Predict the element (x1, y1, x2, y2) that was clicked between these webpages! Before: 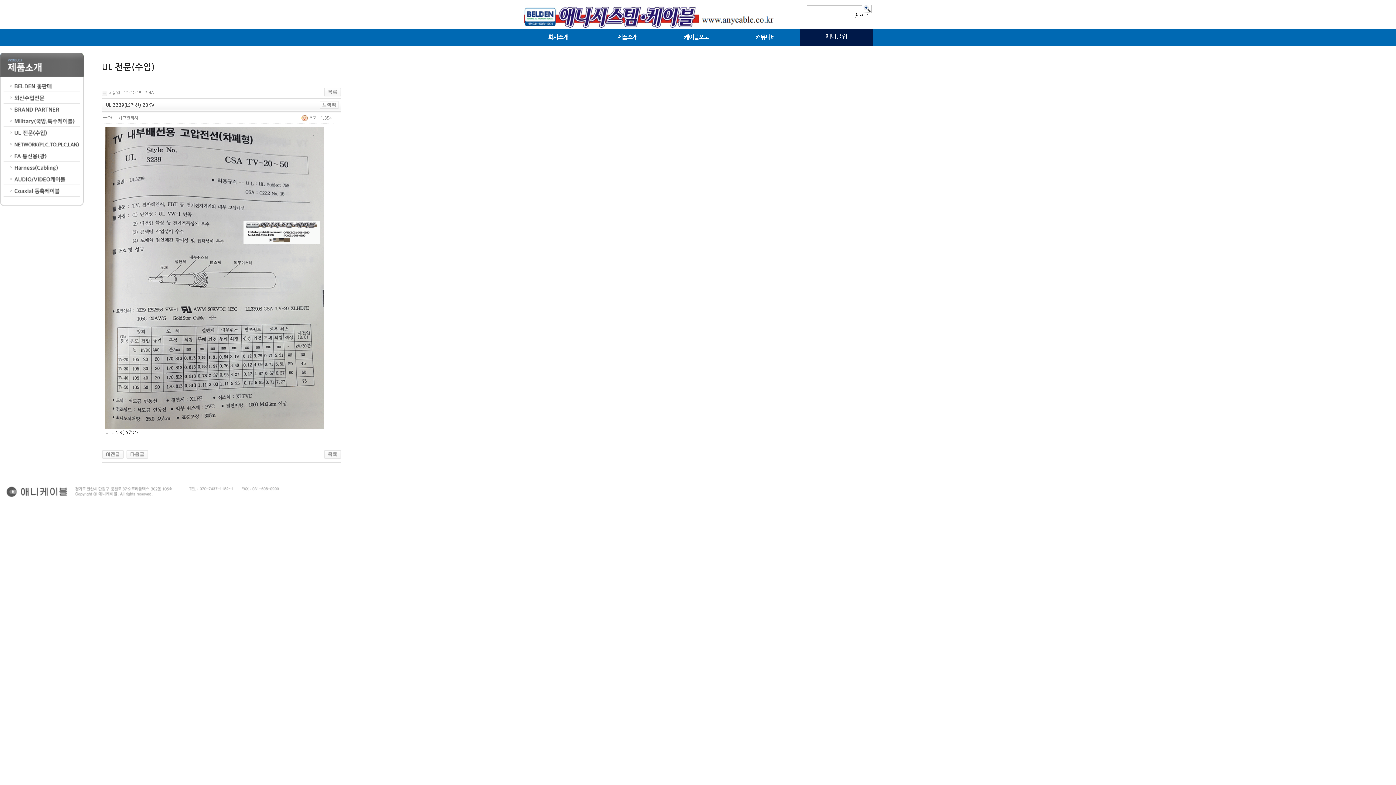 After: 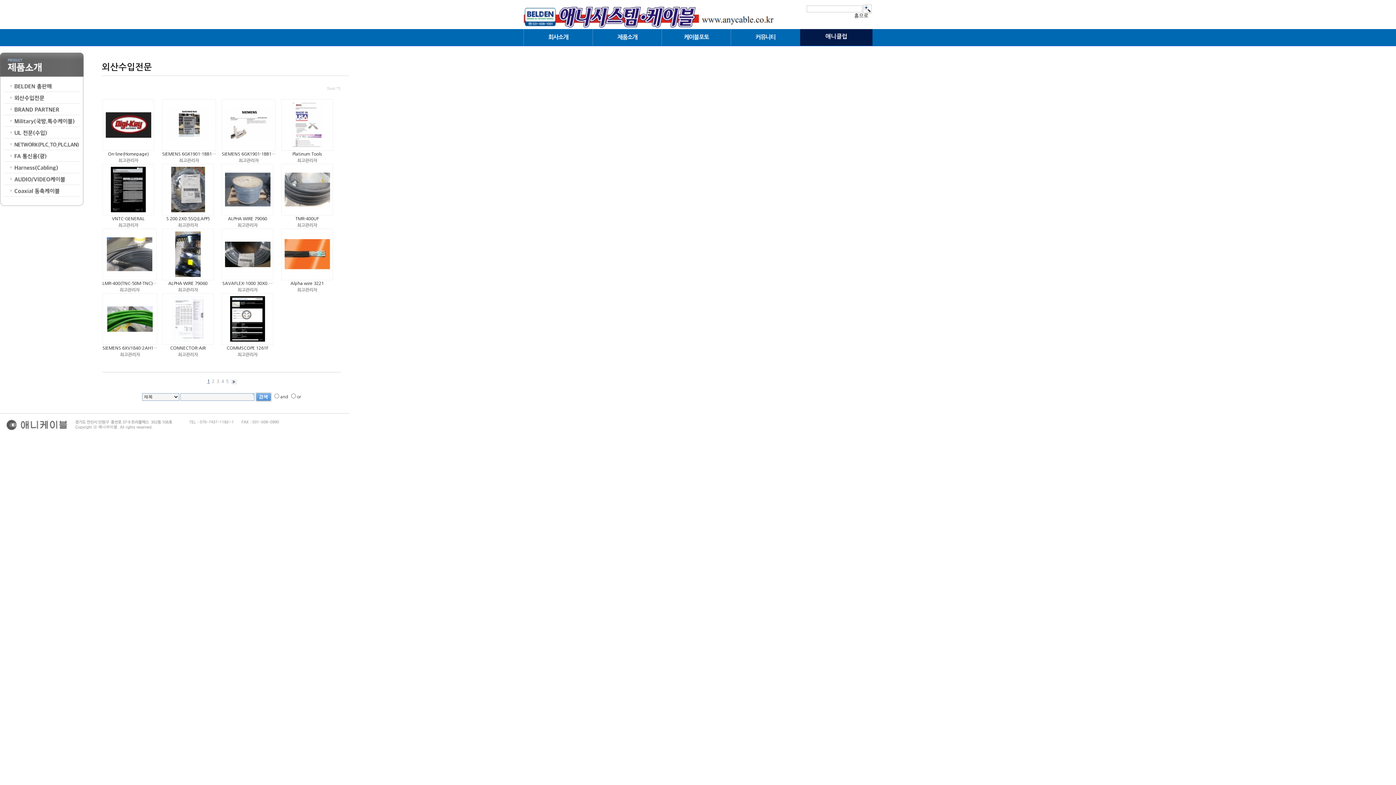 Action: bbox: (0, 100, 83, 104)